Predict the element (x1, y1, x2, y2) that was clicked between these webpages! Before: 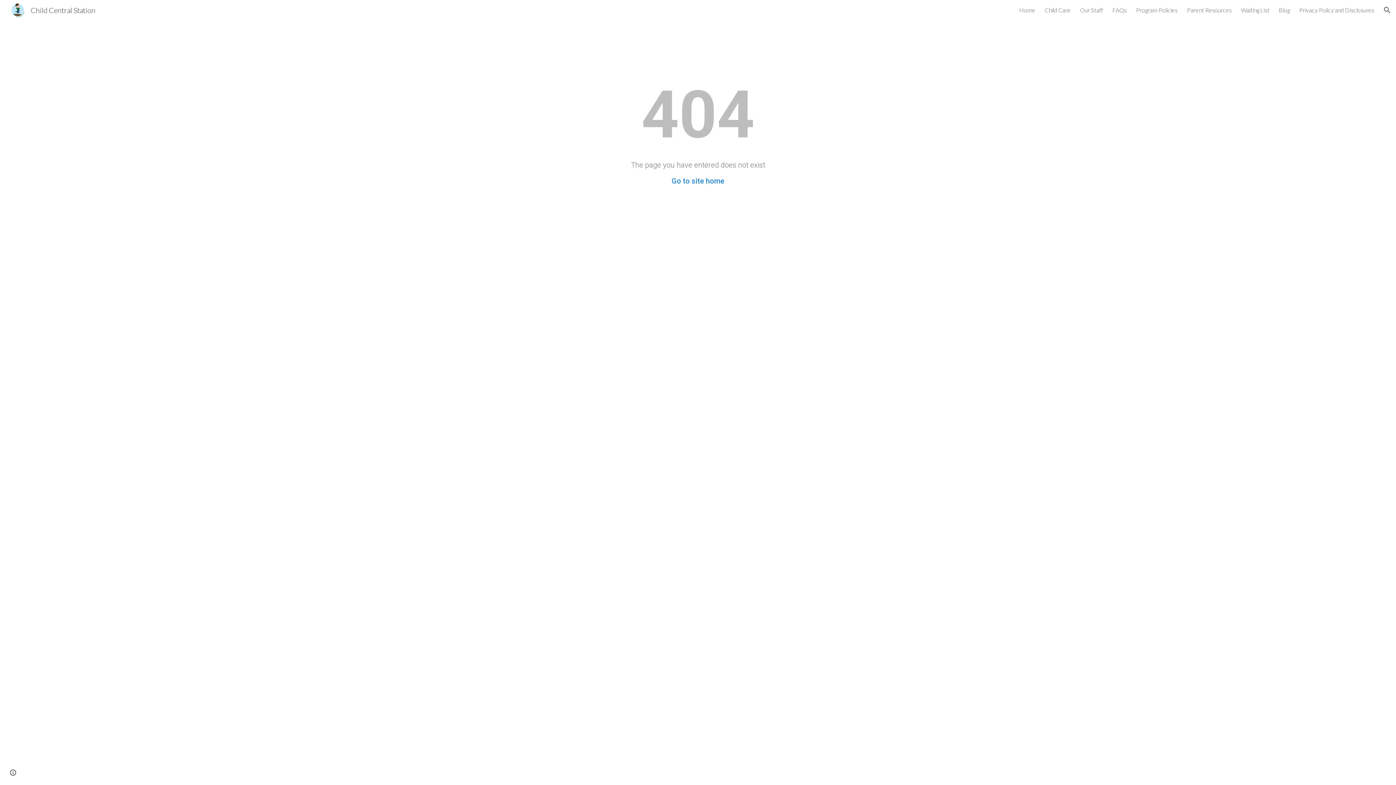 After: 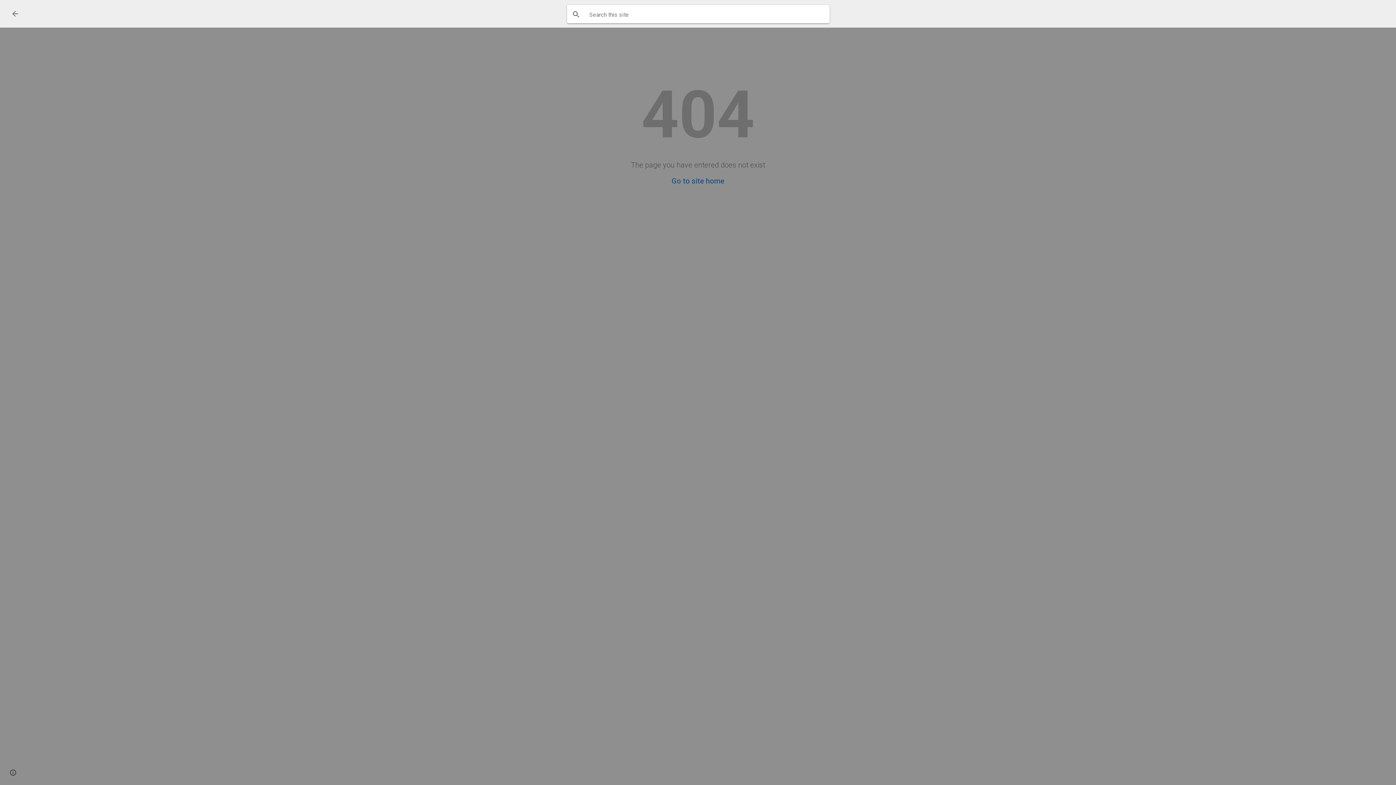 Action: label: Open search bar bbox: (1378, 1, 1396, 18)